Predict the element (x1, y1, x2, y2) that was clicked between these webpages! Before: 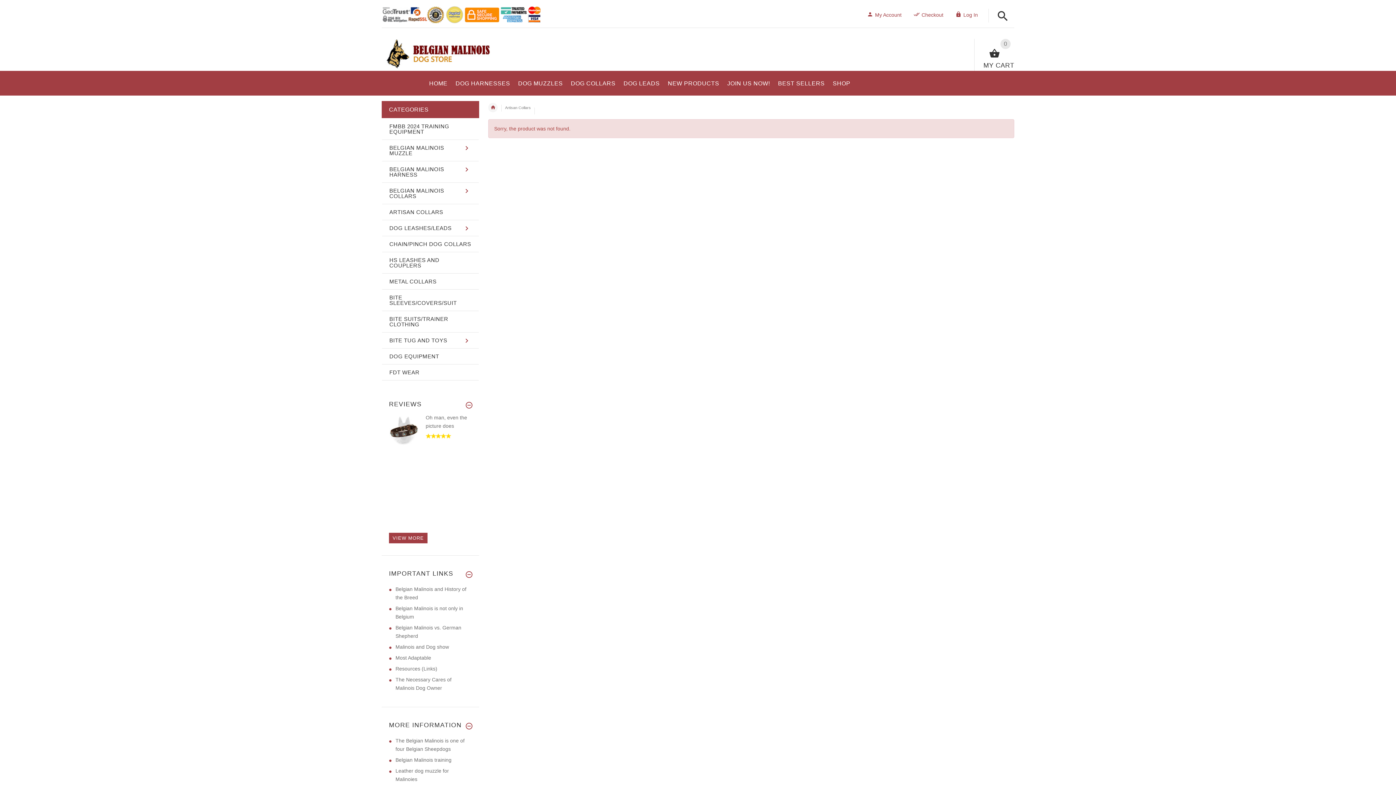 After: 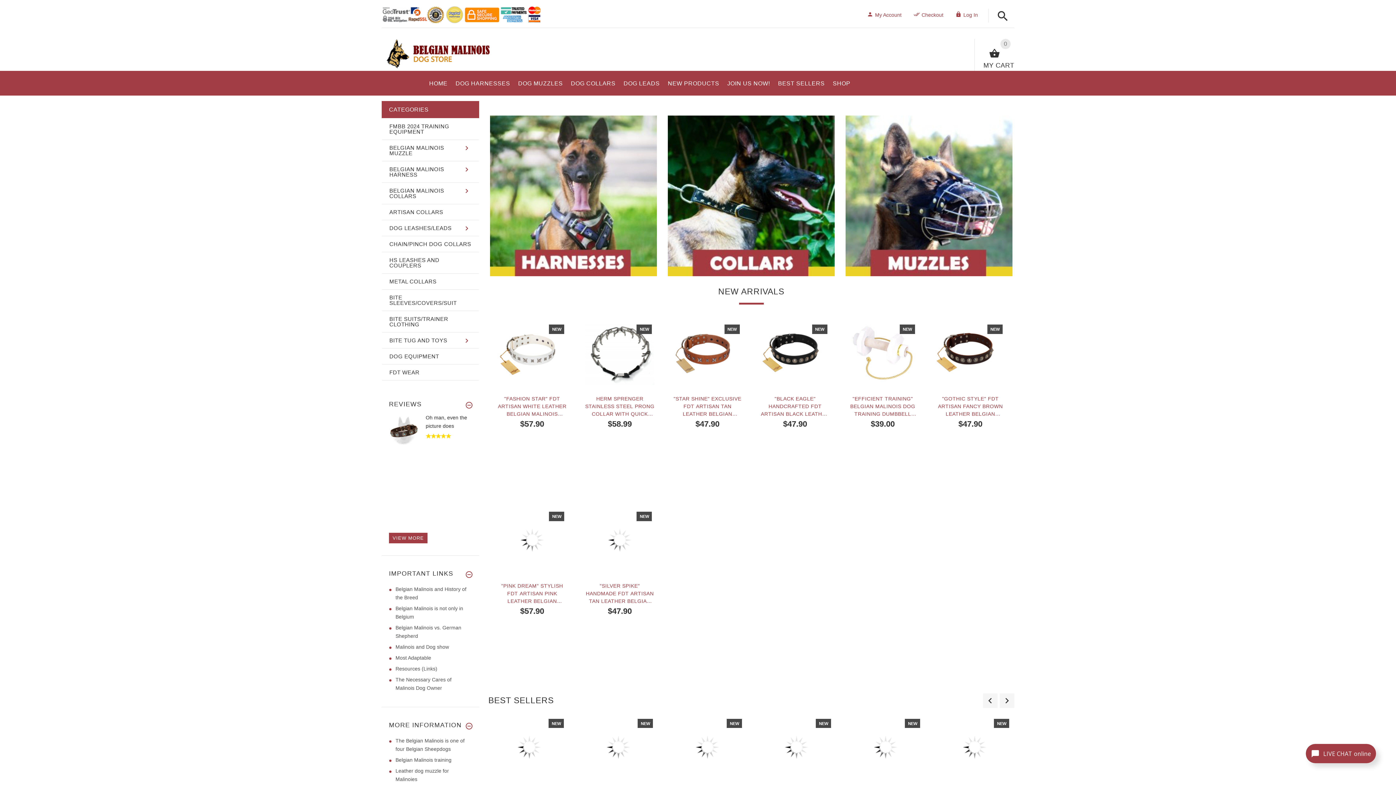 Action: bbox: (488, 102, 497, 112) label: Home